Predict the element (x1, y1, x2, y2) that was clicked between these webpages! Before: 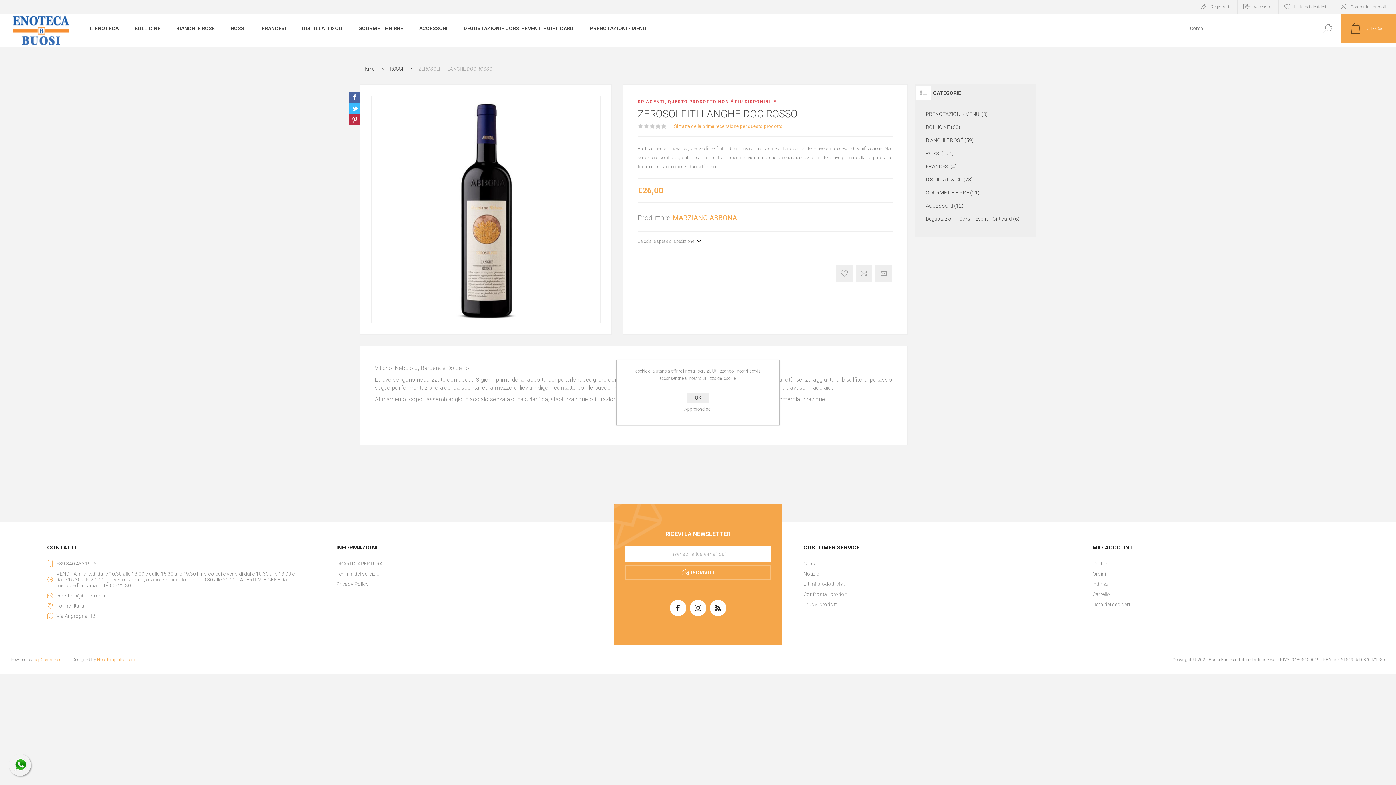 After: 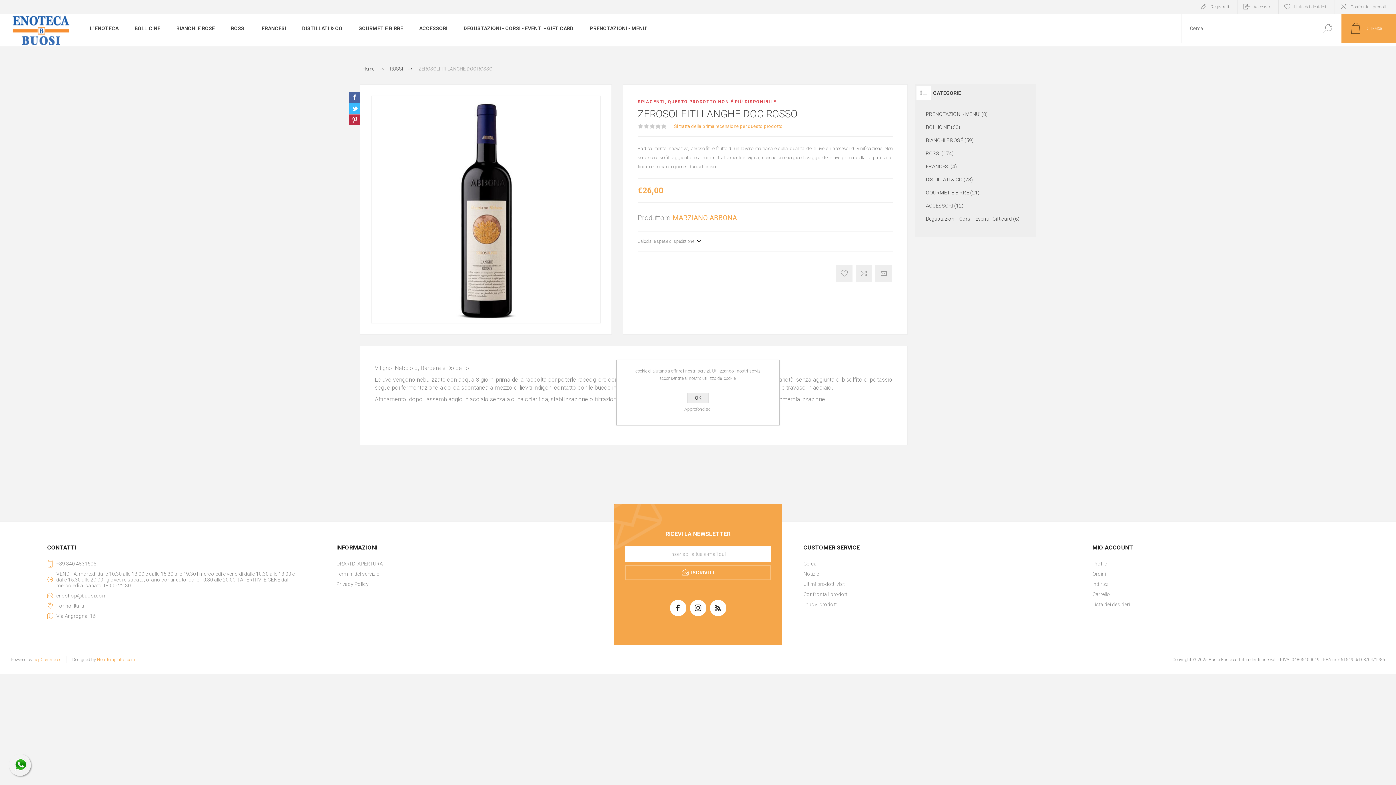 Action: bbox: (97, 657, 135, 662) label: Nop-Templates.com